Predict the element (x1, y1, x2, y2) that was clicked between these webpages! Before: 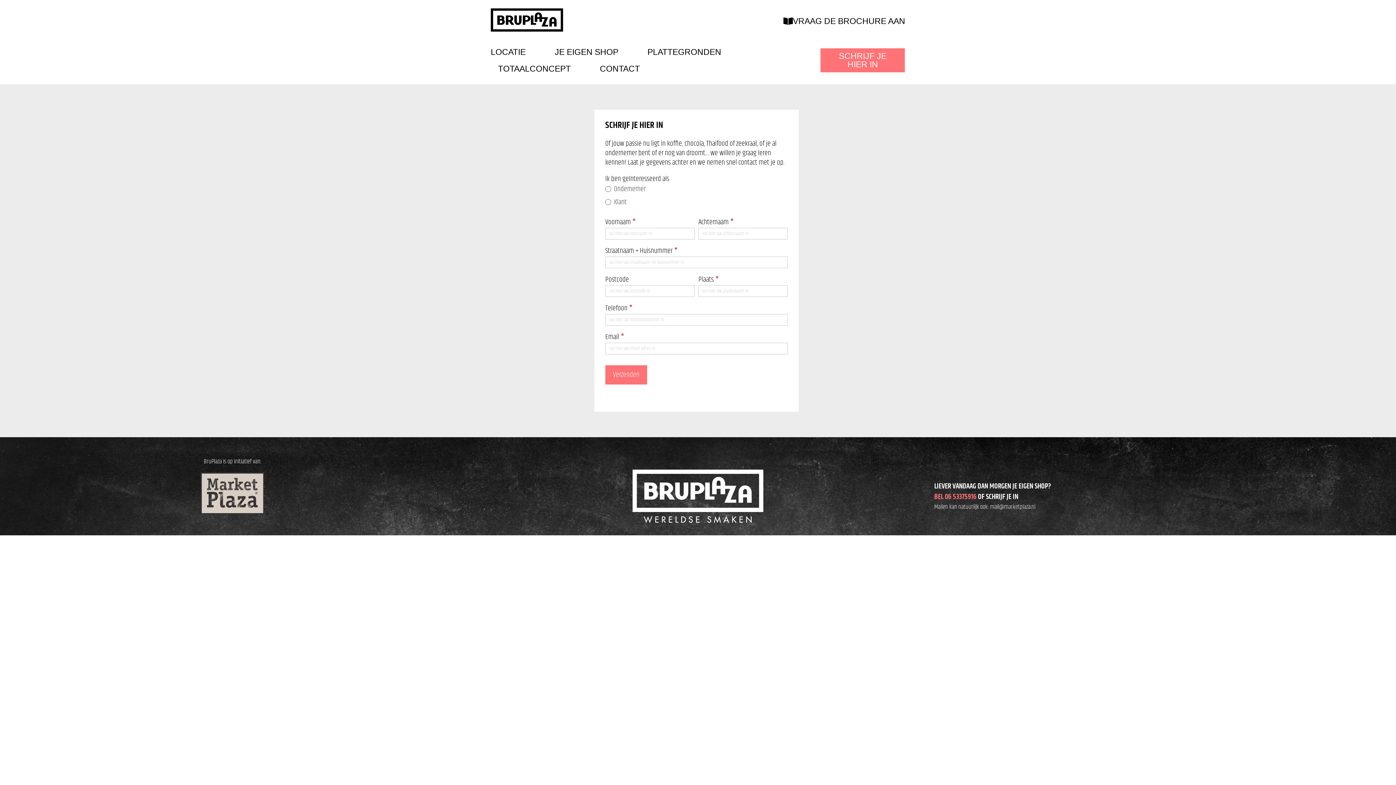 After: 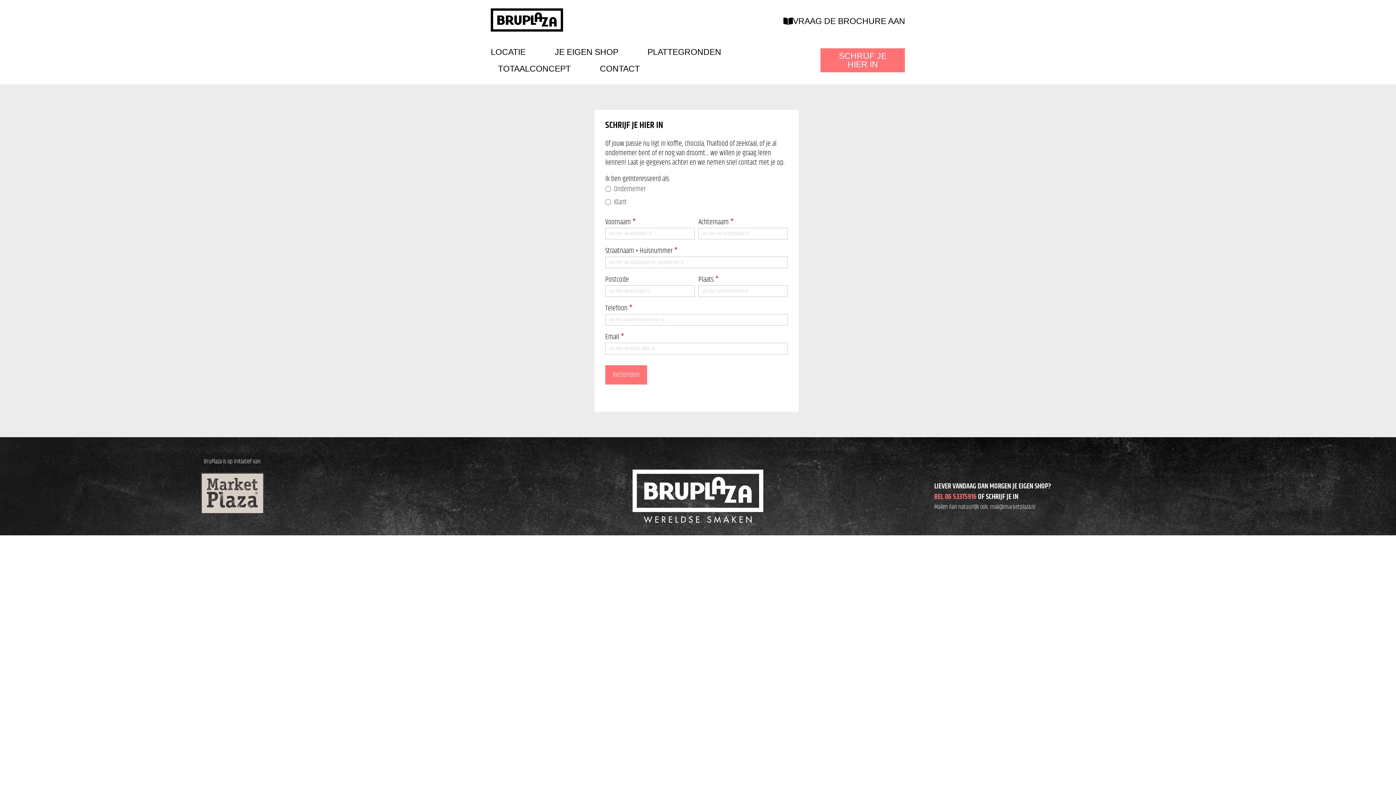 Action: bbox: (783, 16, 905, 25) label: VRAAG DE BROCHURE AAN